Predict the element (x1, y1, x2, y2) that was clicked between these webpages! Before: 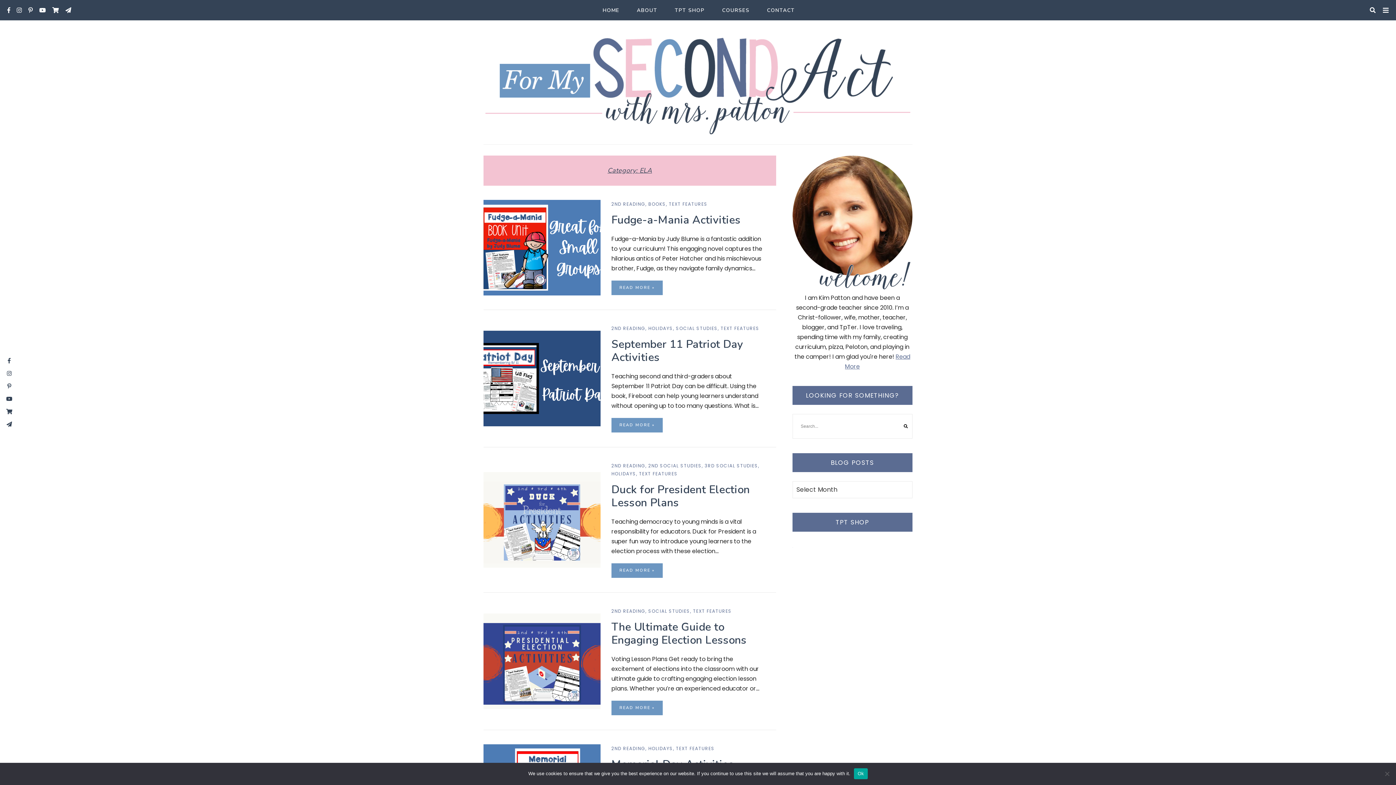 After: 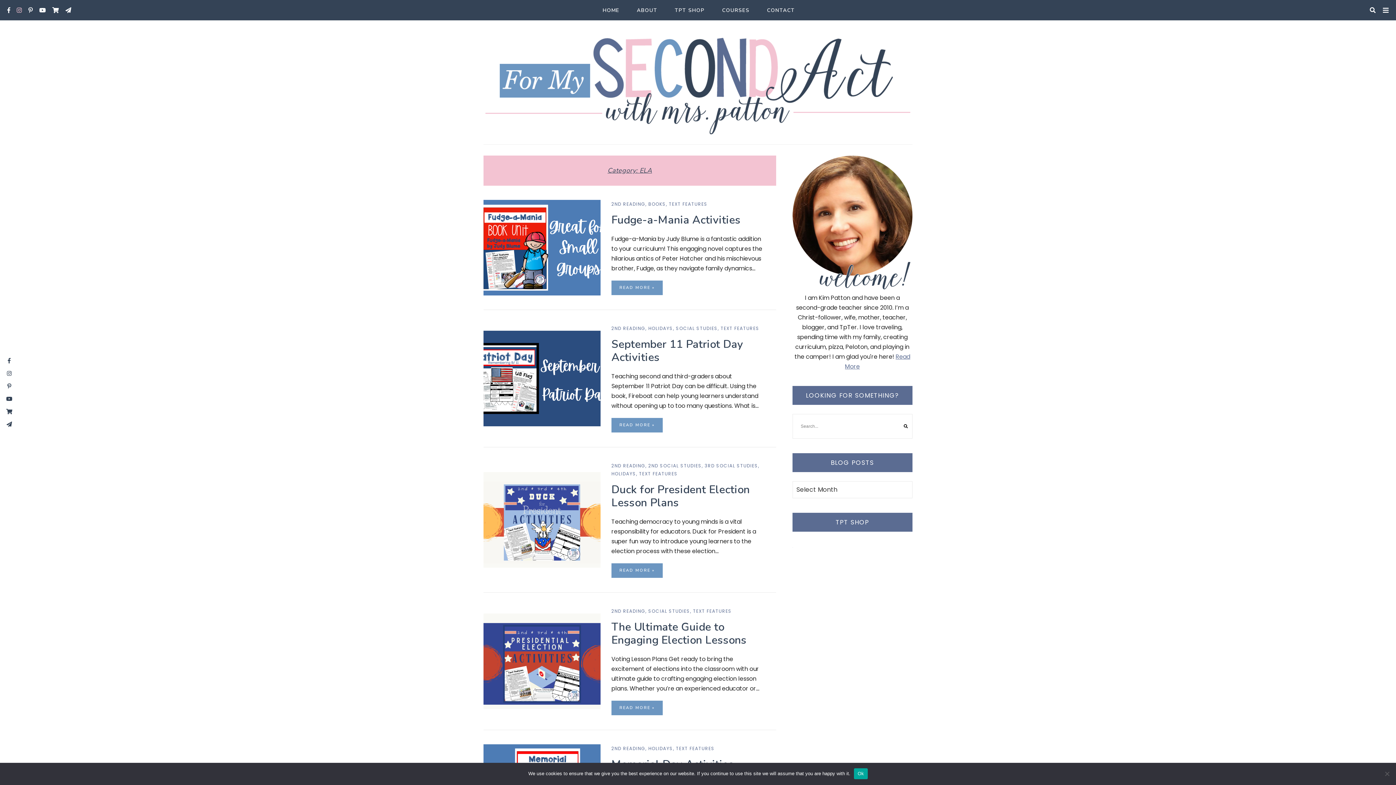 Action: bbox: (16, 7, 21, 13)